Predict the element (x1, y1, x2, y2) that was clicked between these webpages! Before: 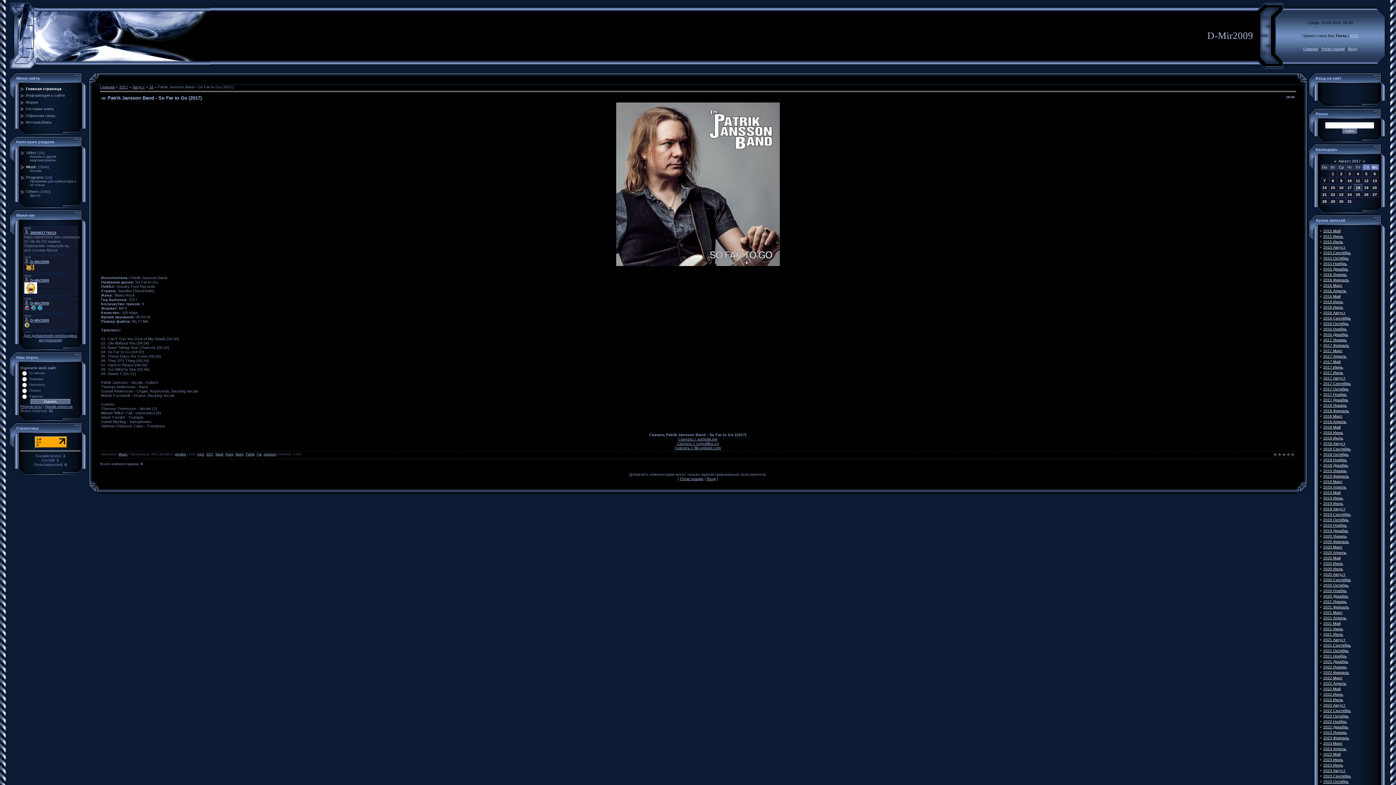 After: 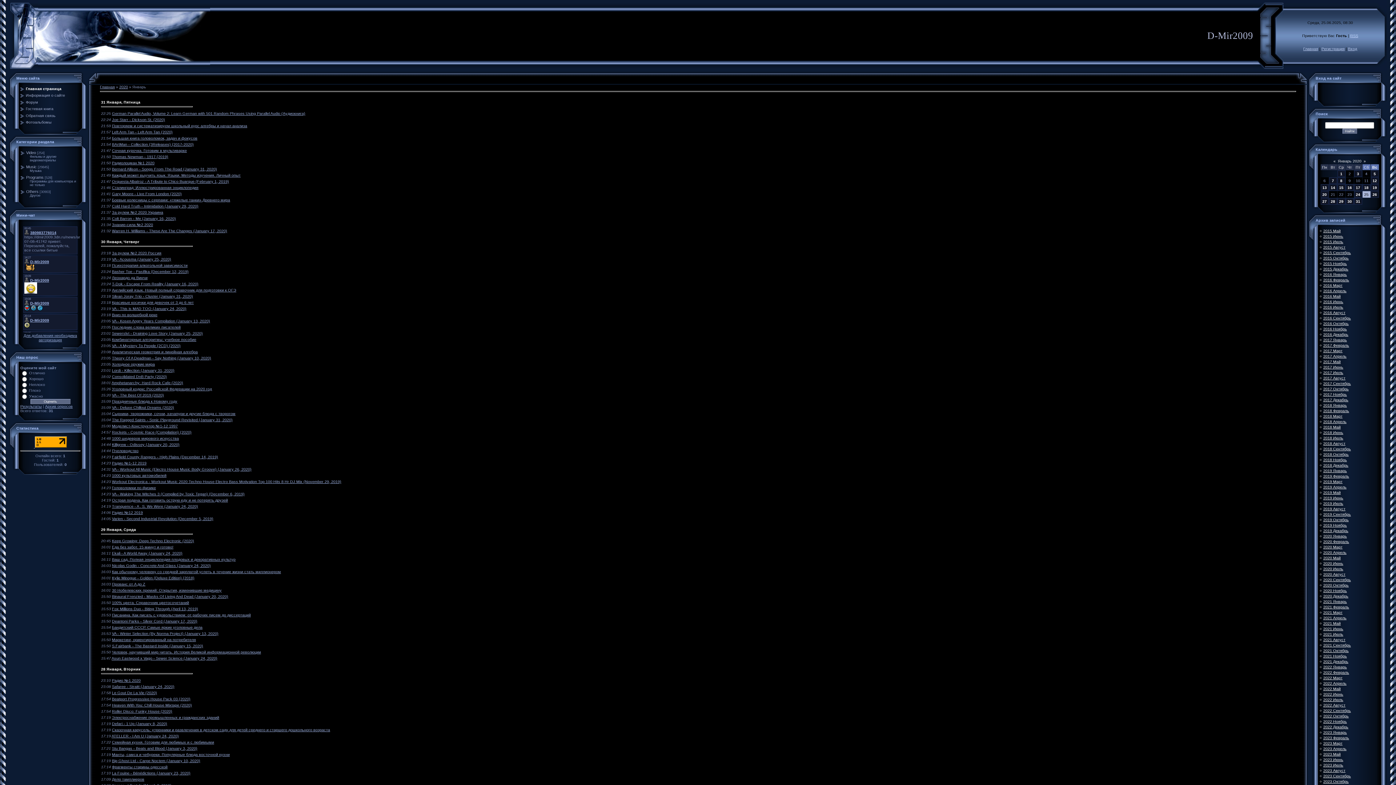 Action: label: 2020 Январь bbox: (1323, 534, 1347, 538)